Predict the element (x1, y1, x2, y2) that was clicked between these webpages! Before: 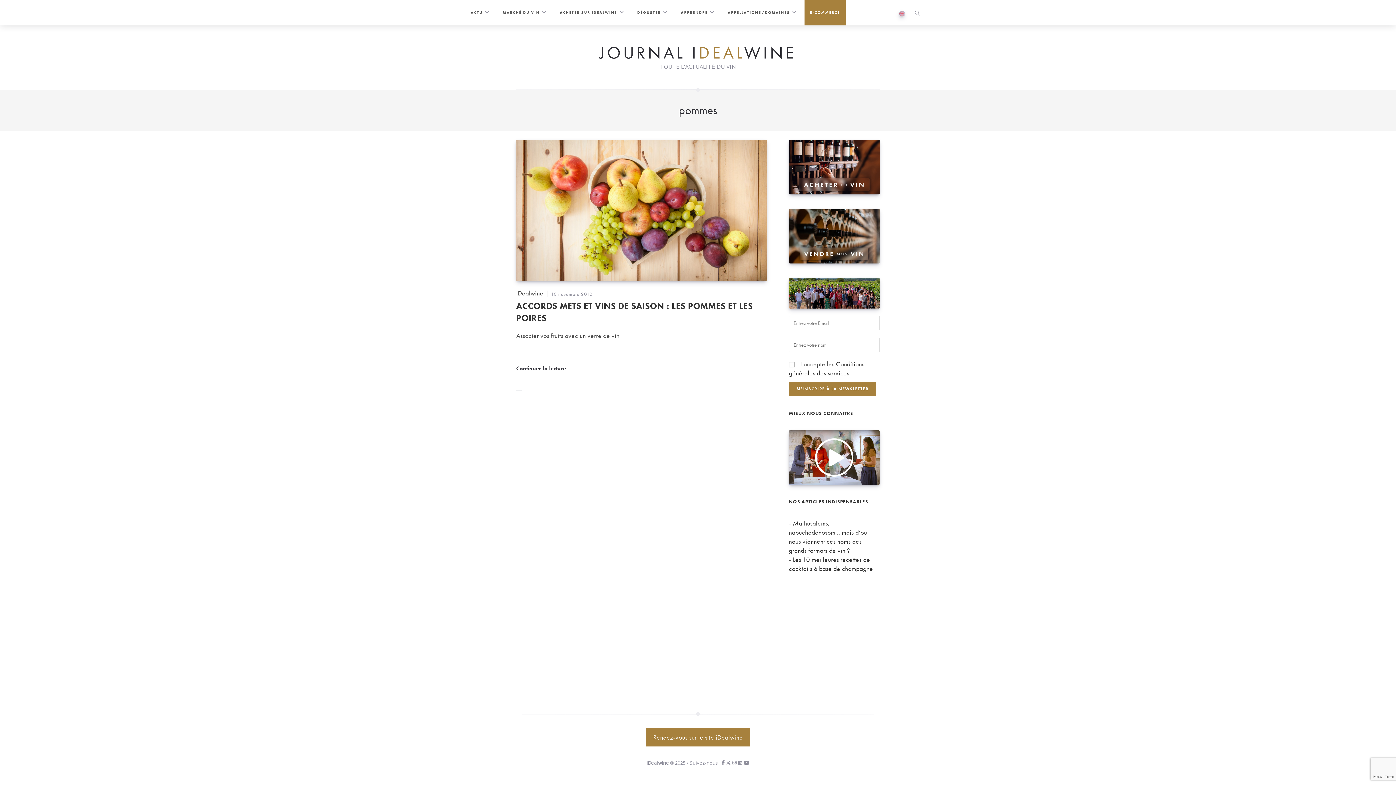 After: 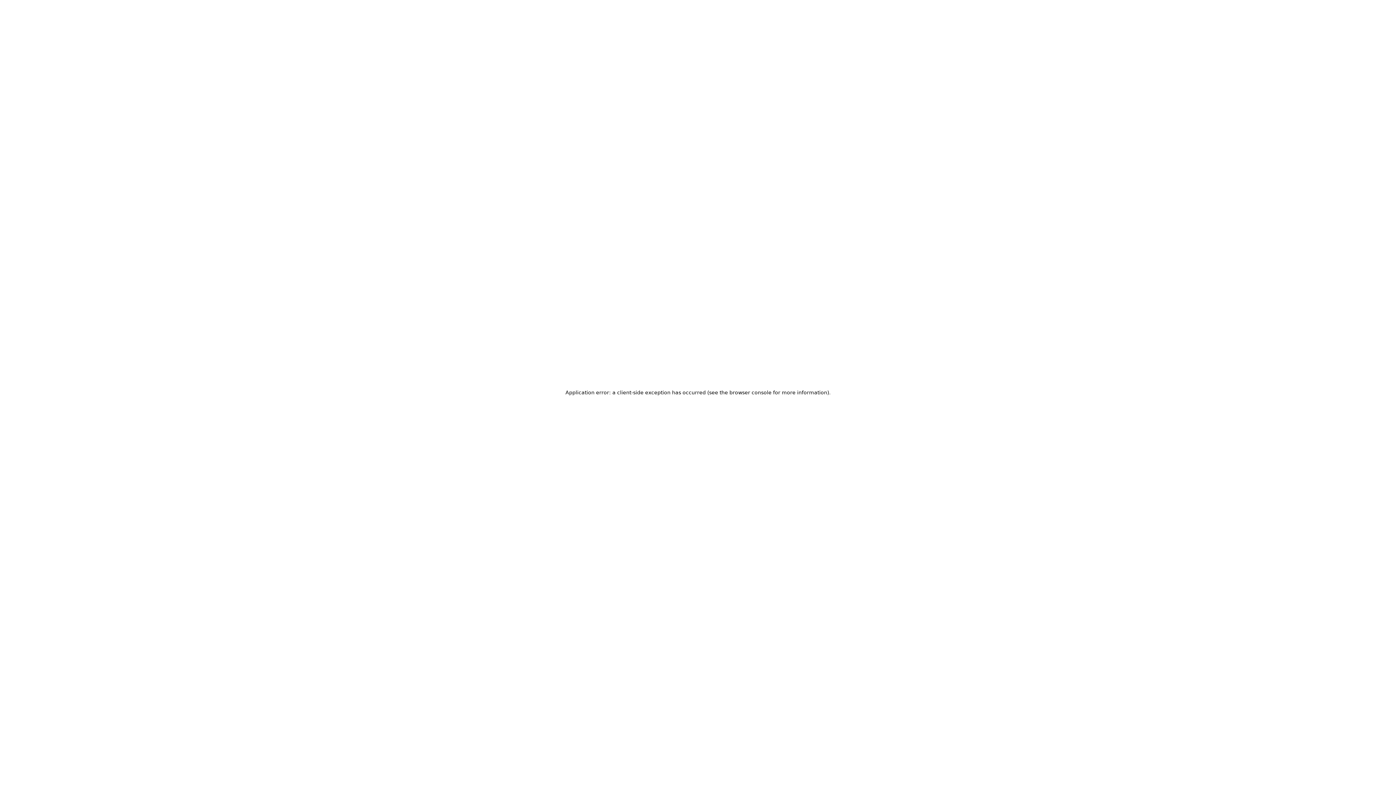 Action: label: Rendez-vous sur le site iDealwine bbox: (646, 728, 750, 746)